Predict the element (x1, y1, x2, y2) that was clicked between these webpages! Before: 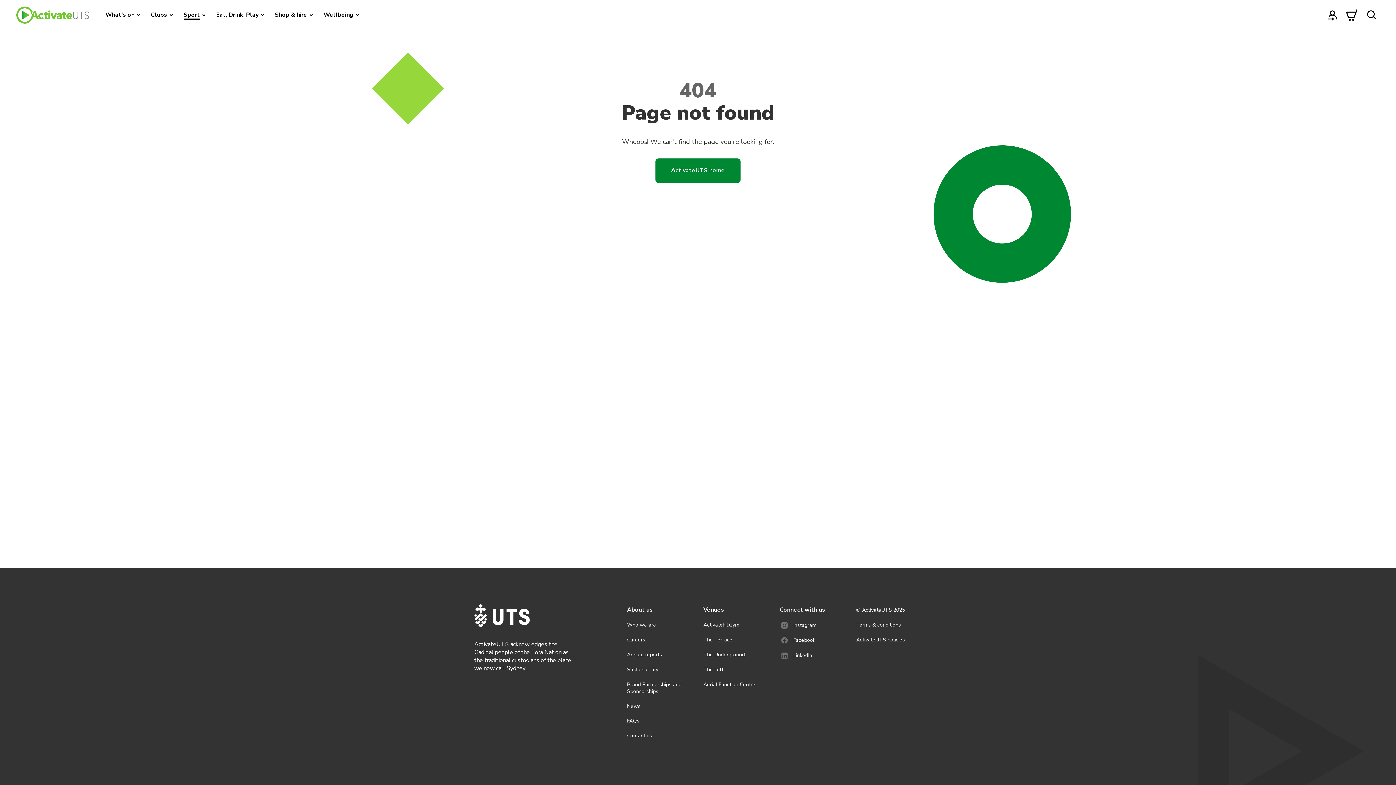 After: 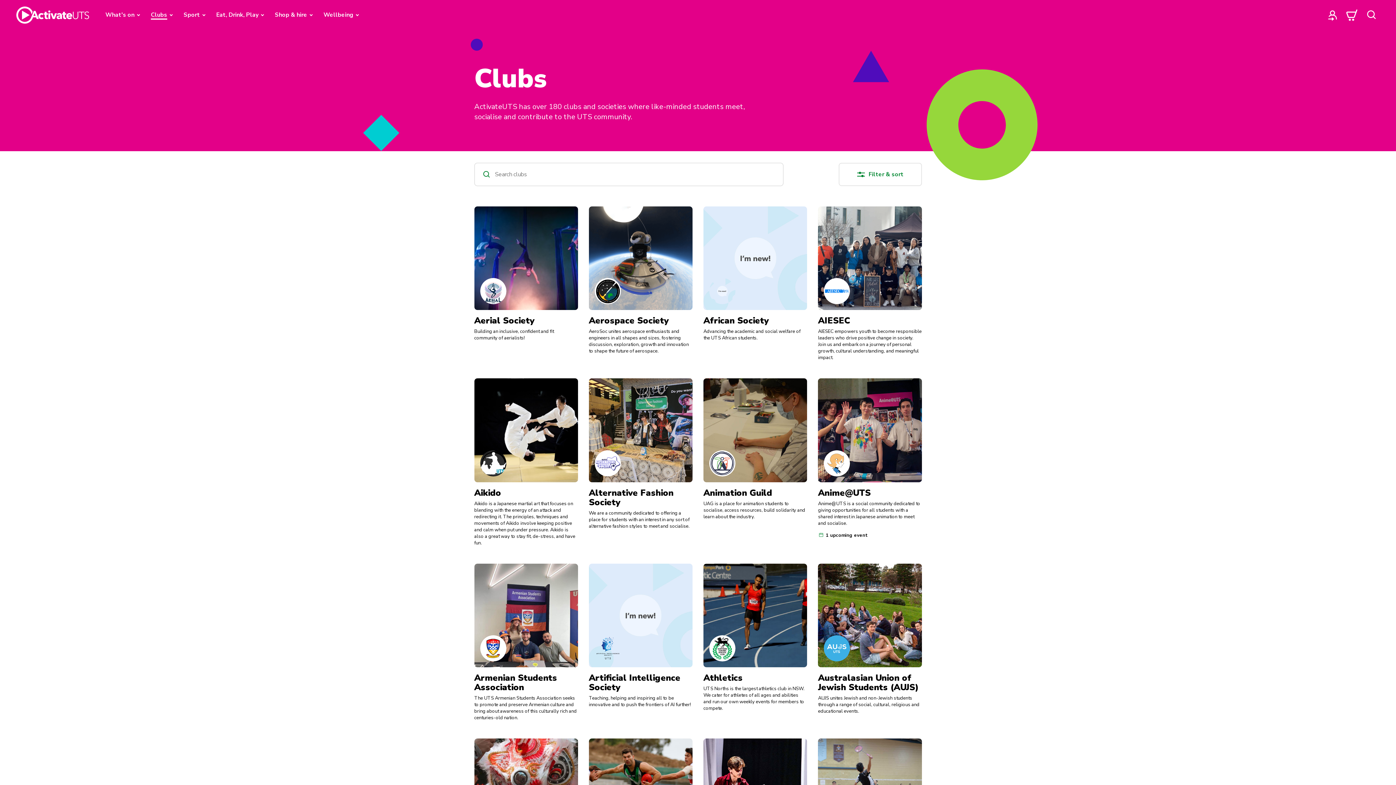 Action: bbox: (150, 10, 172, 19) label: Clubs